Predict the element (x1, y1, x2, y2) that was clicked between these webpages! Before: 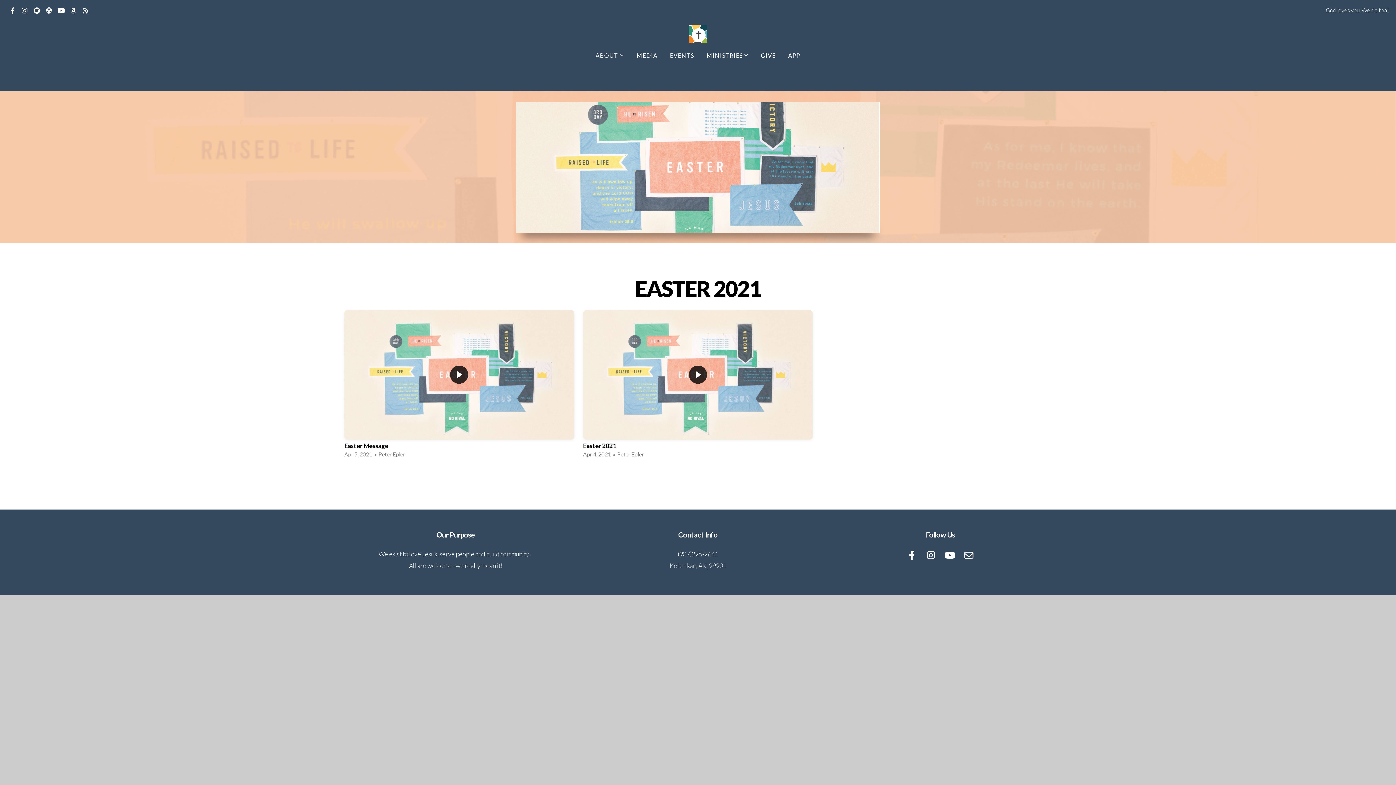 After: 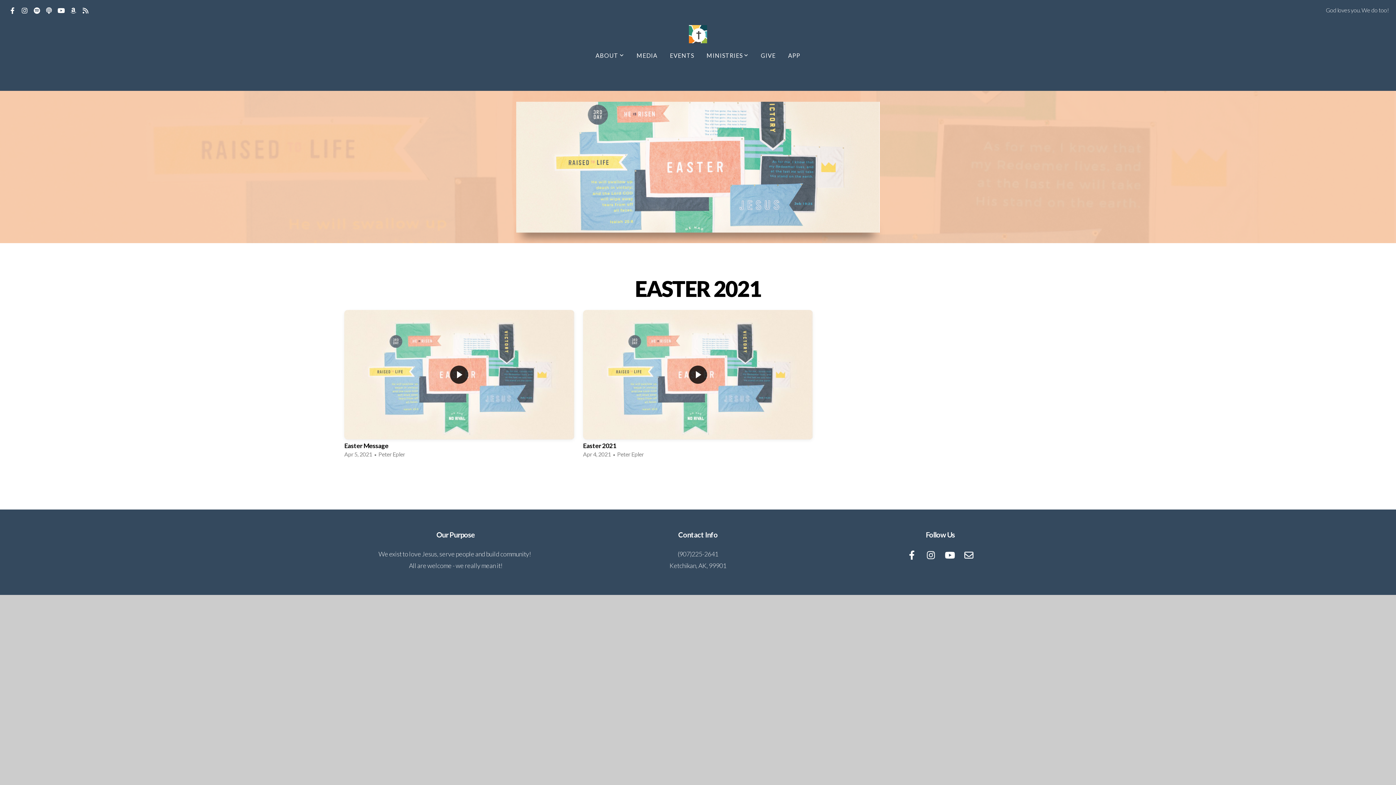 Action: bbox: (905, 548, 918, 562)